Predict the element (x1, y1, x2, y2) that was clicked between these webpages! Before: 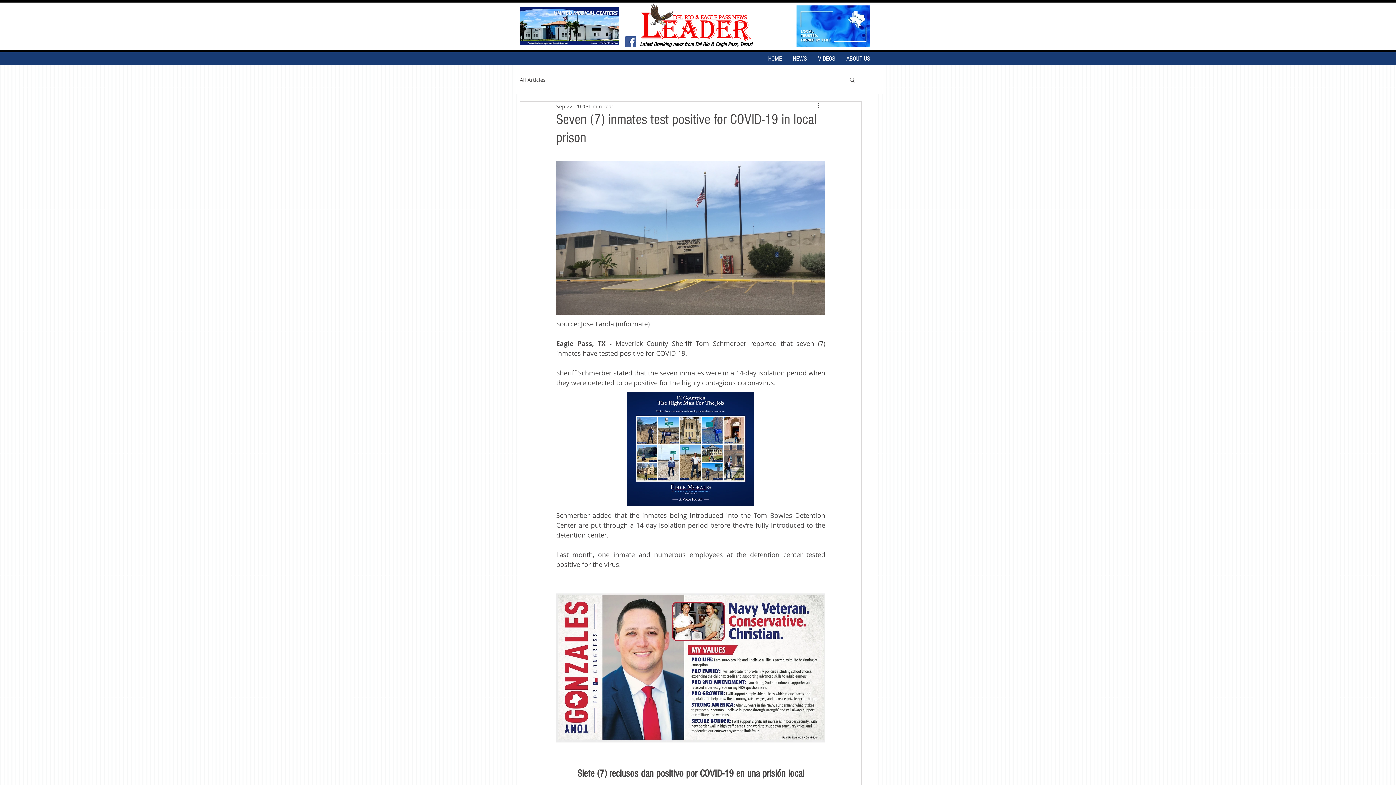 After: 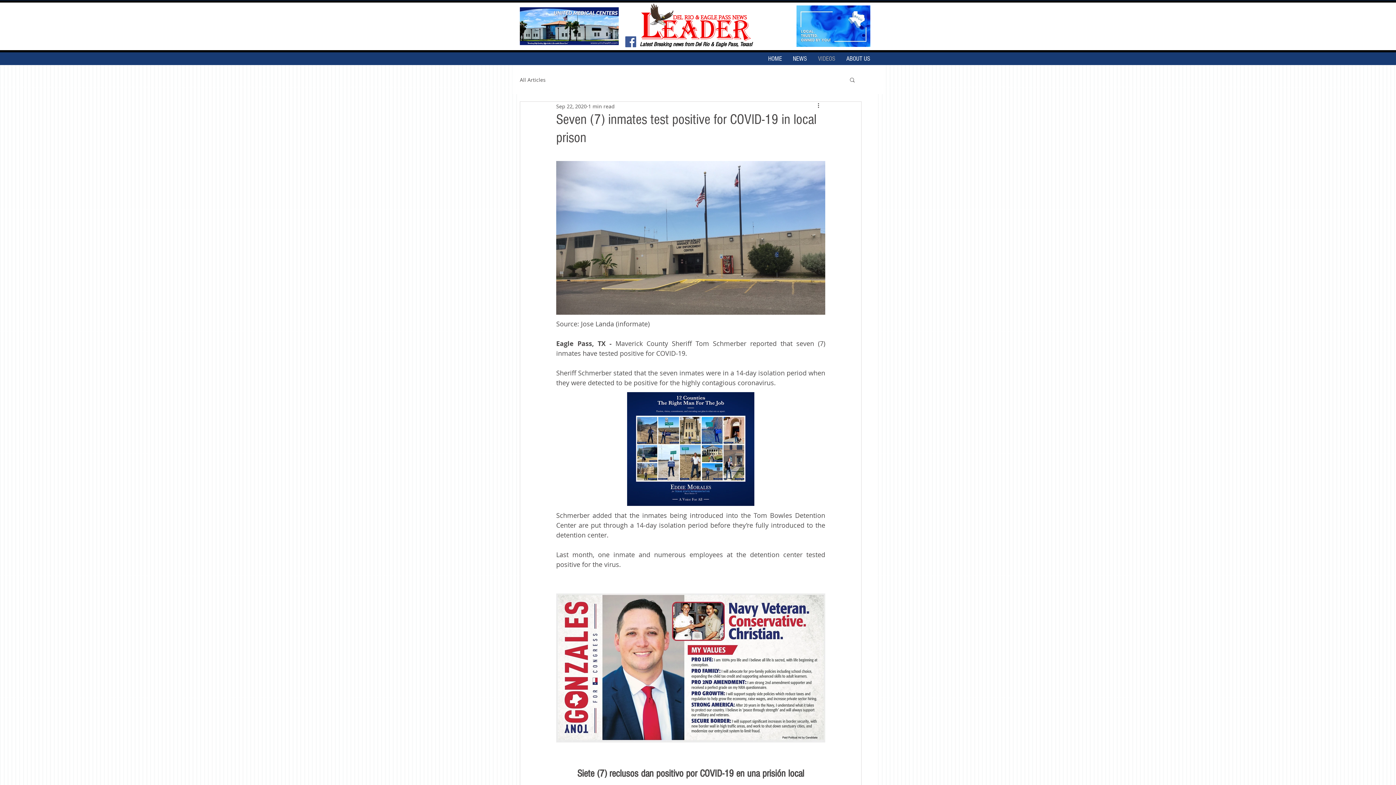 Action: bbox: (812, 54, 841, 63) label: VIDEOS